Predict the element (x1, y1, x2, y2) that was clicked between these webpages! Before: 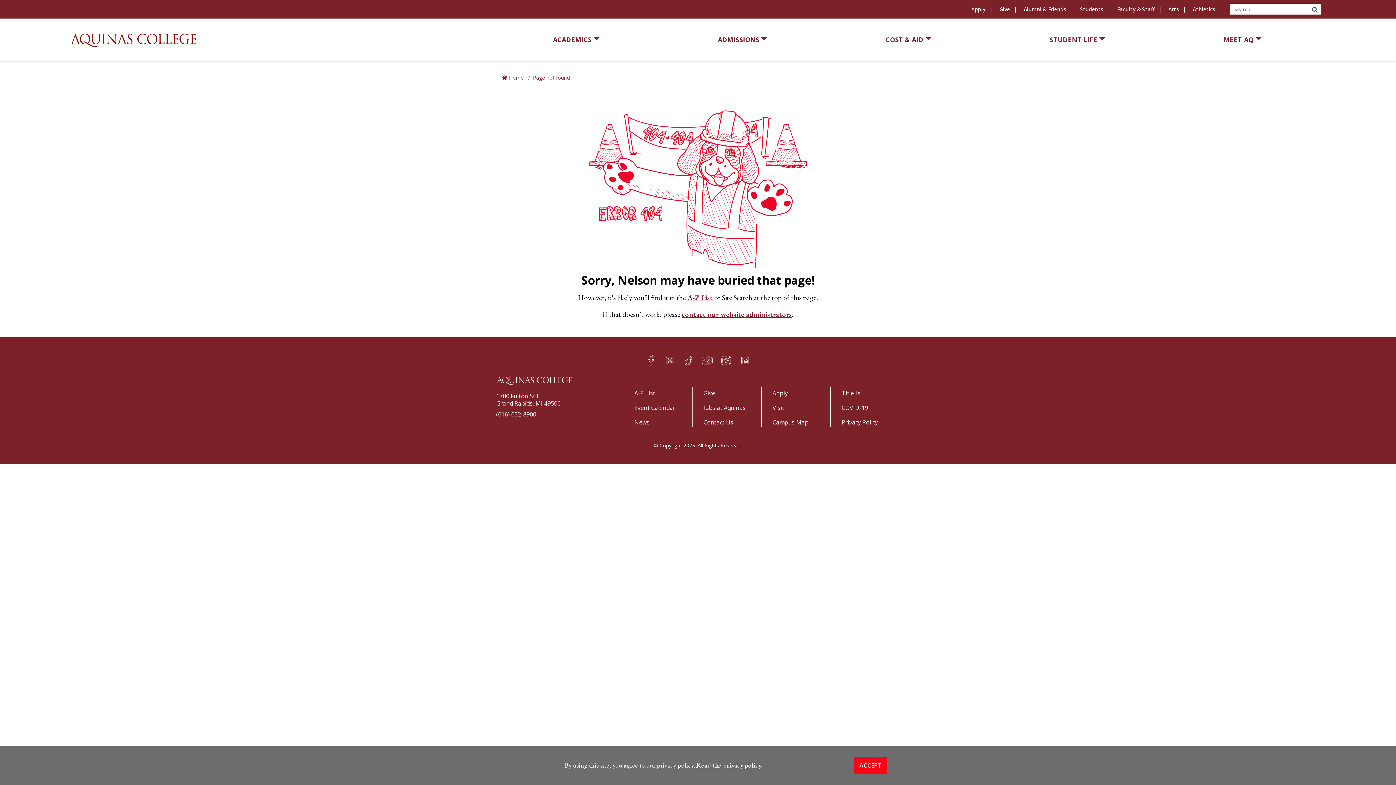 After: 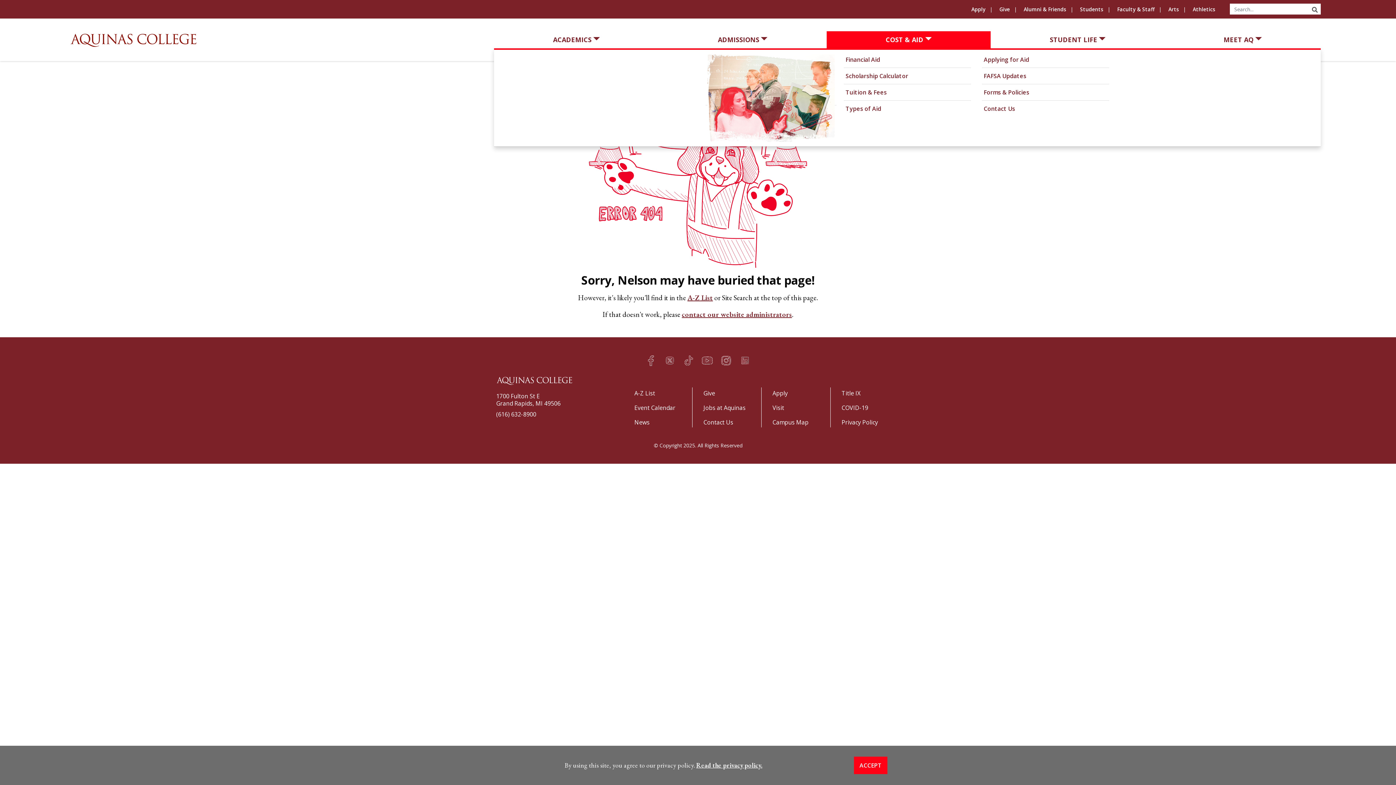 Action: label: COST & AID bbox: (826, 31, 990, 48)